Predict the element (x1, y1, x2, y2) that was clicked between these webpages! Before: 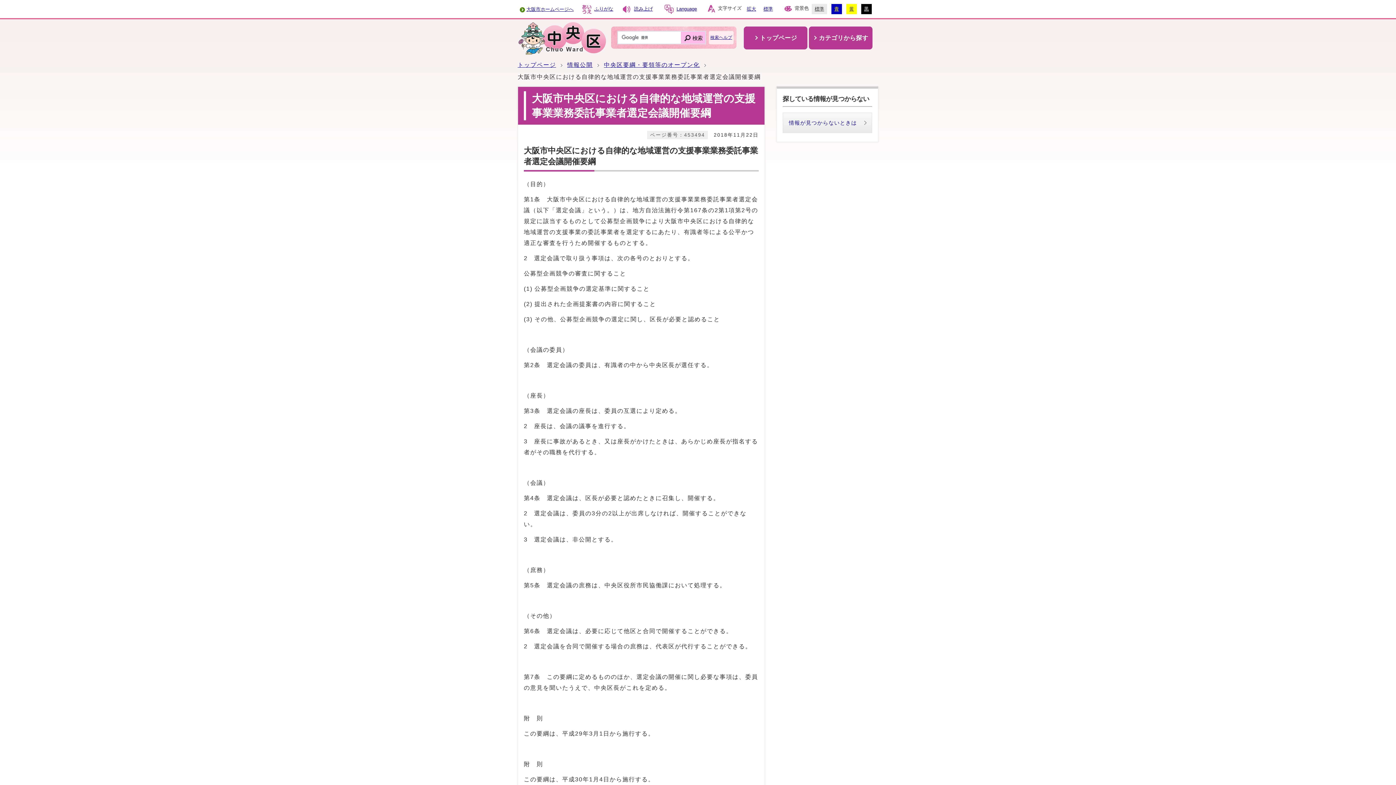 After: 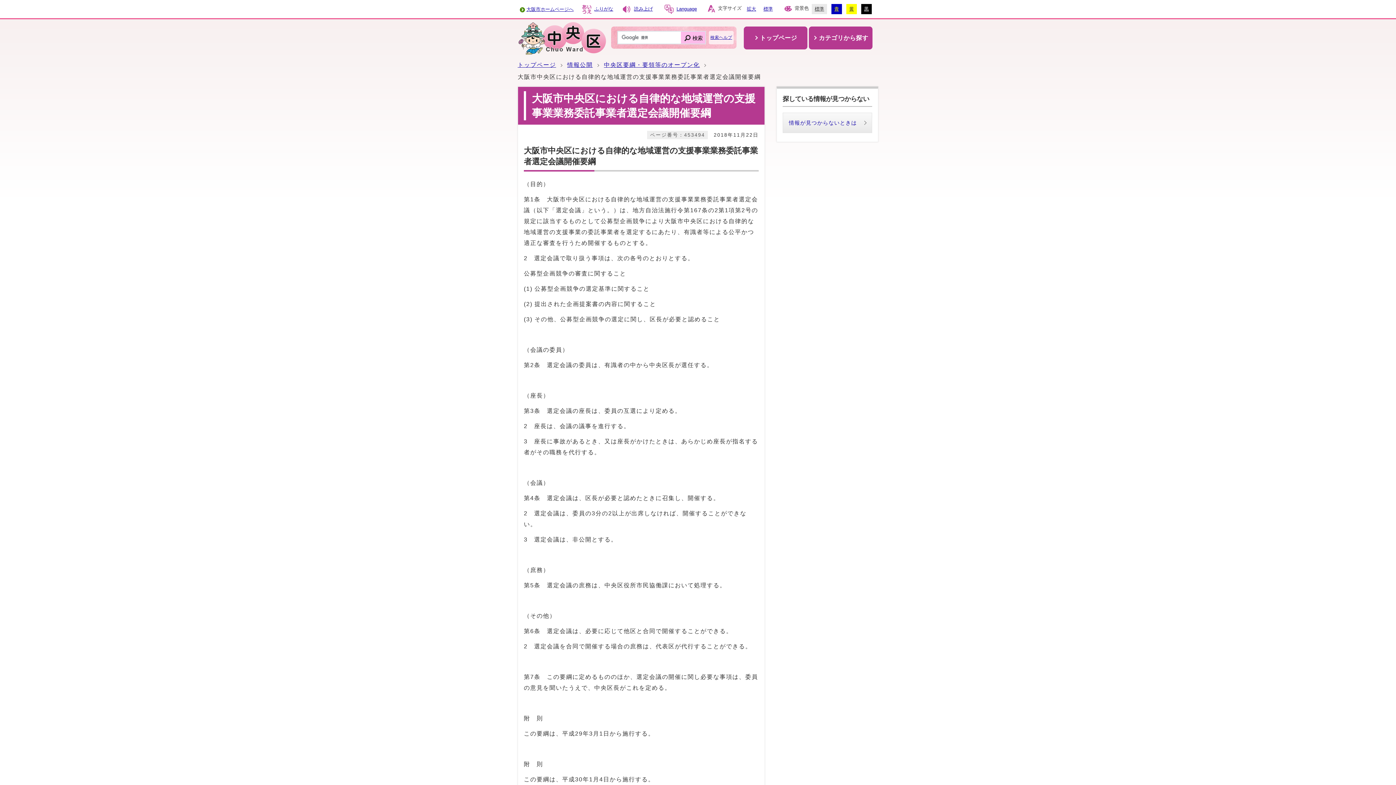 Action: label: ふりがな bbox: (579, 3, 616, 15)